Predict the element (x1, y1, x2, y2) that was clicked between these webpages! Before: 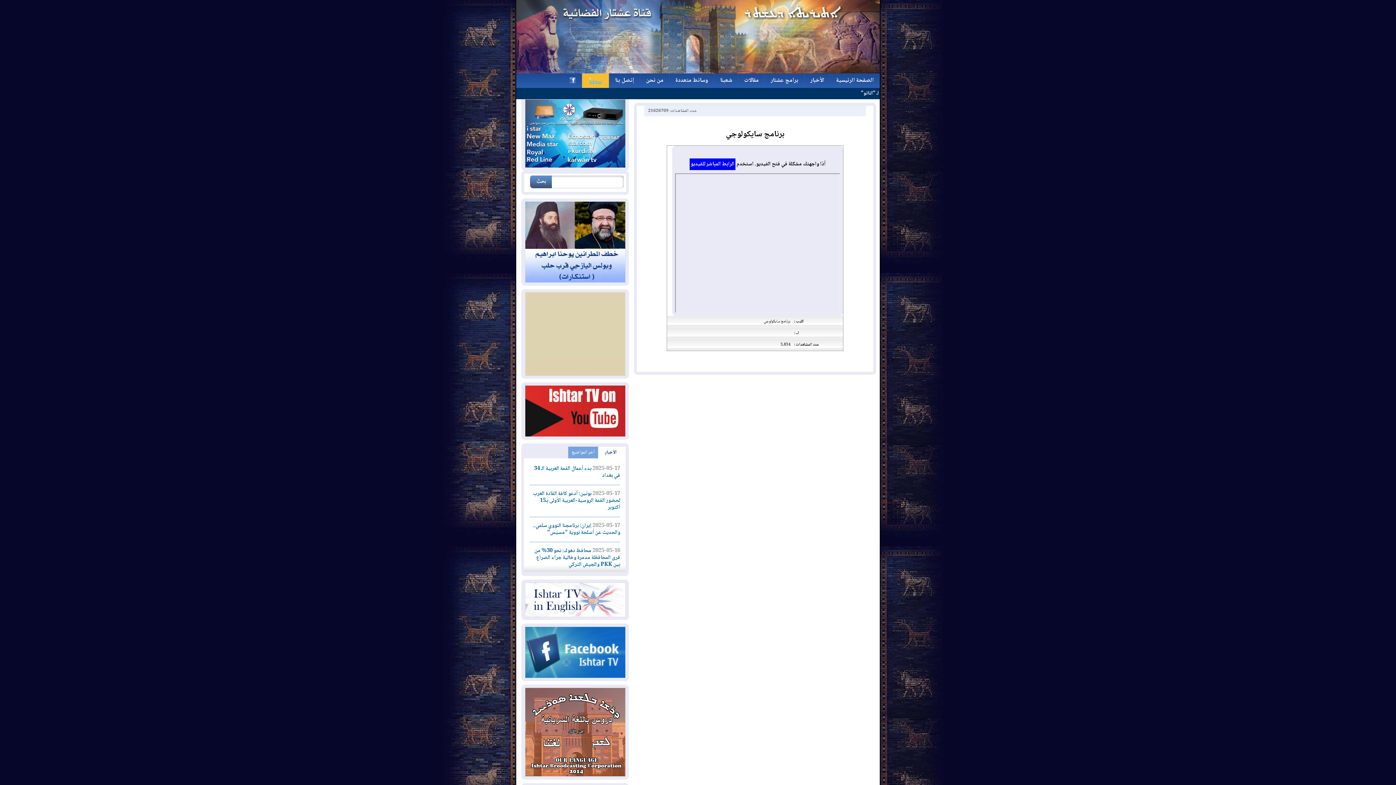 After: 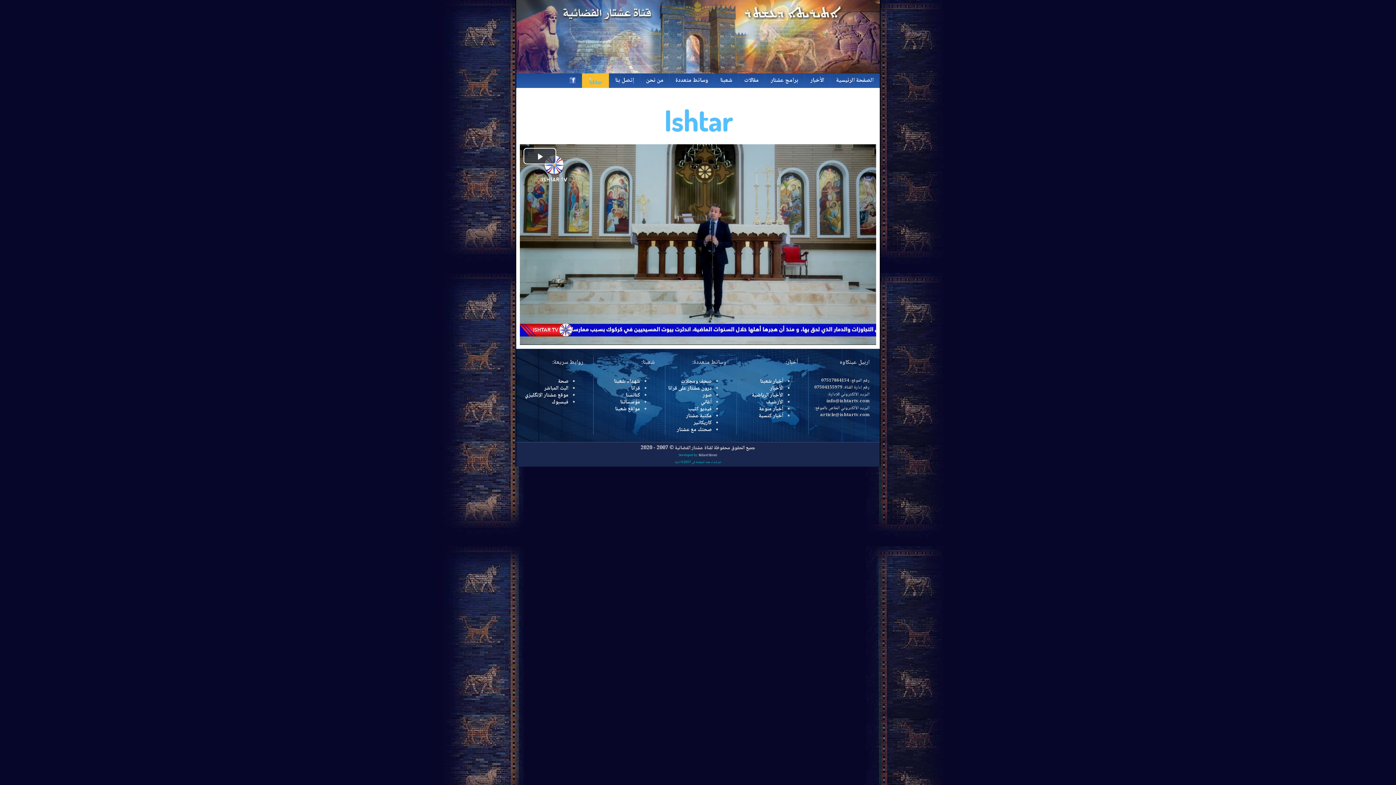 Action: bbox: (525, 370, 625, 379)